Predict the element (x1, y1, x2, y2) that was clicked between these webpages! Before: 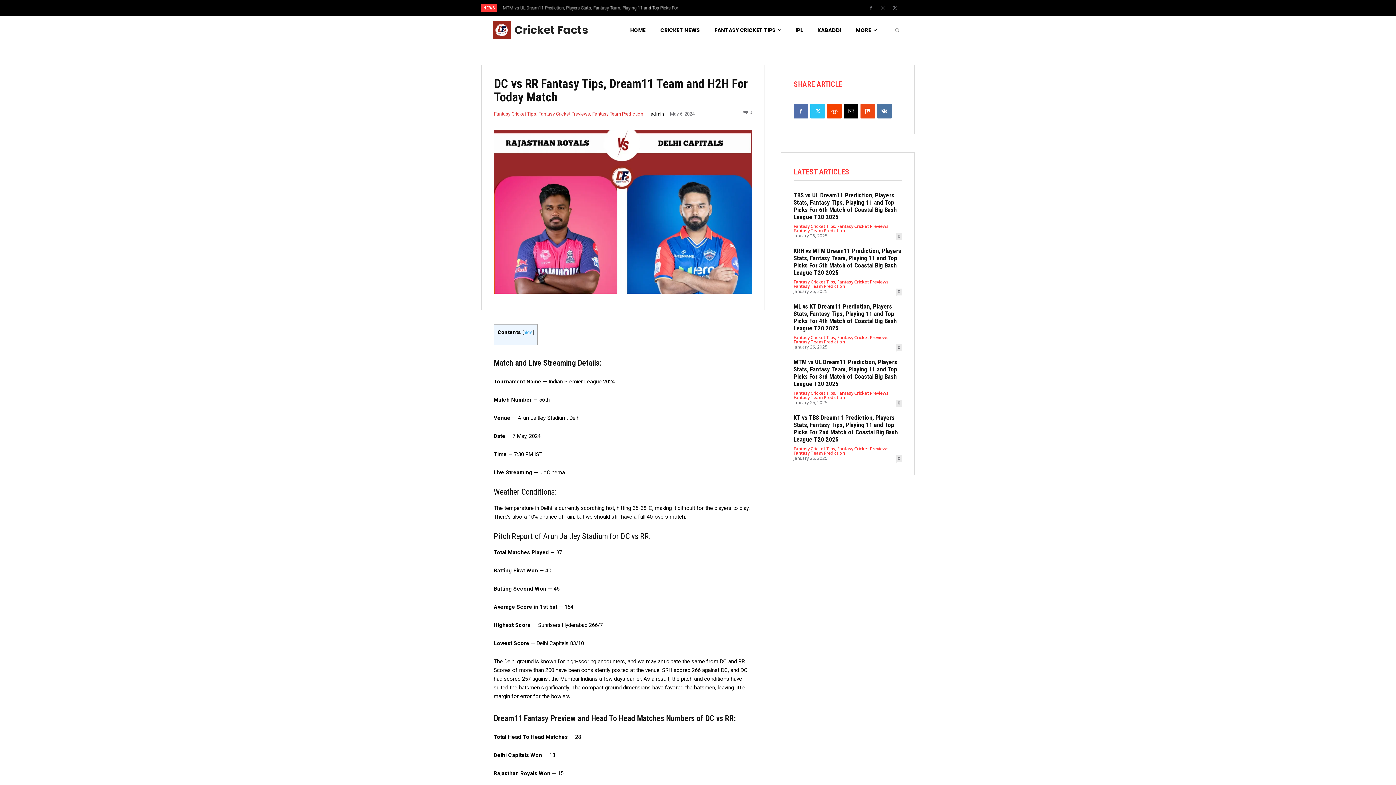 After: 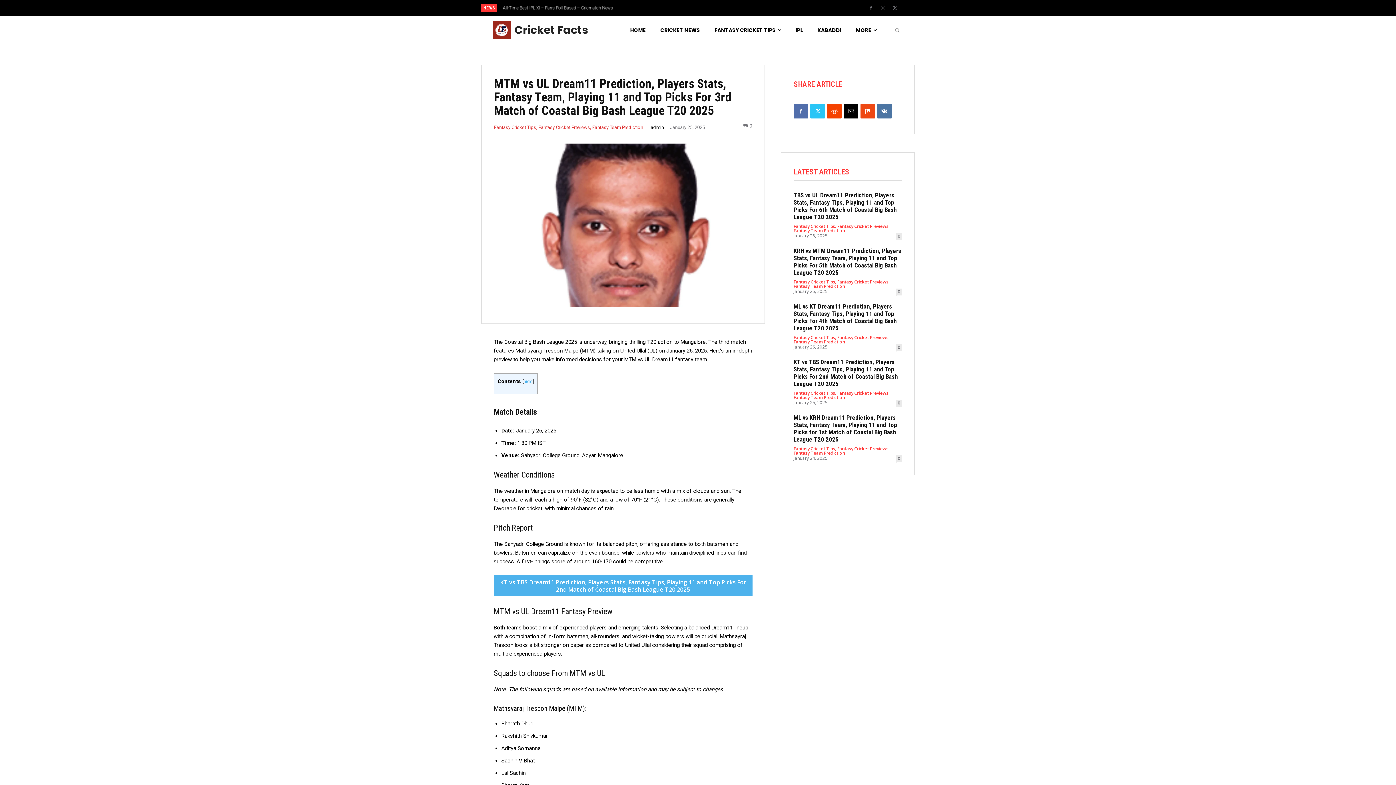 Action: bbox: (793, 358, 897, 387) label: MTM vs UL Dream11 Prediction, Players Stats, Fantasy Team, Playing 11 and Top Picks For 3rd Match of Coastal Big Bash League T20 2025